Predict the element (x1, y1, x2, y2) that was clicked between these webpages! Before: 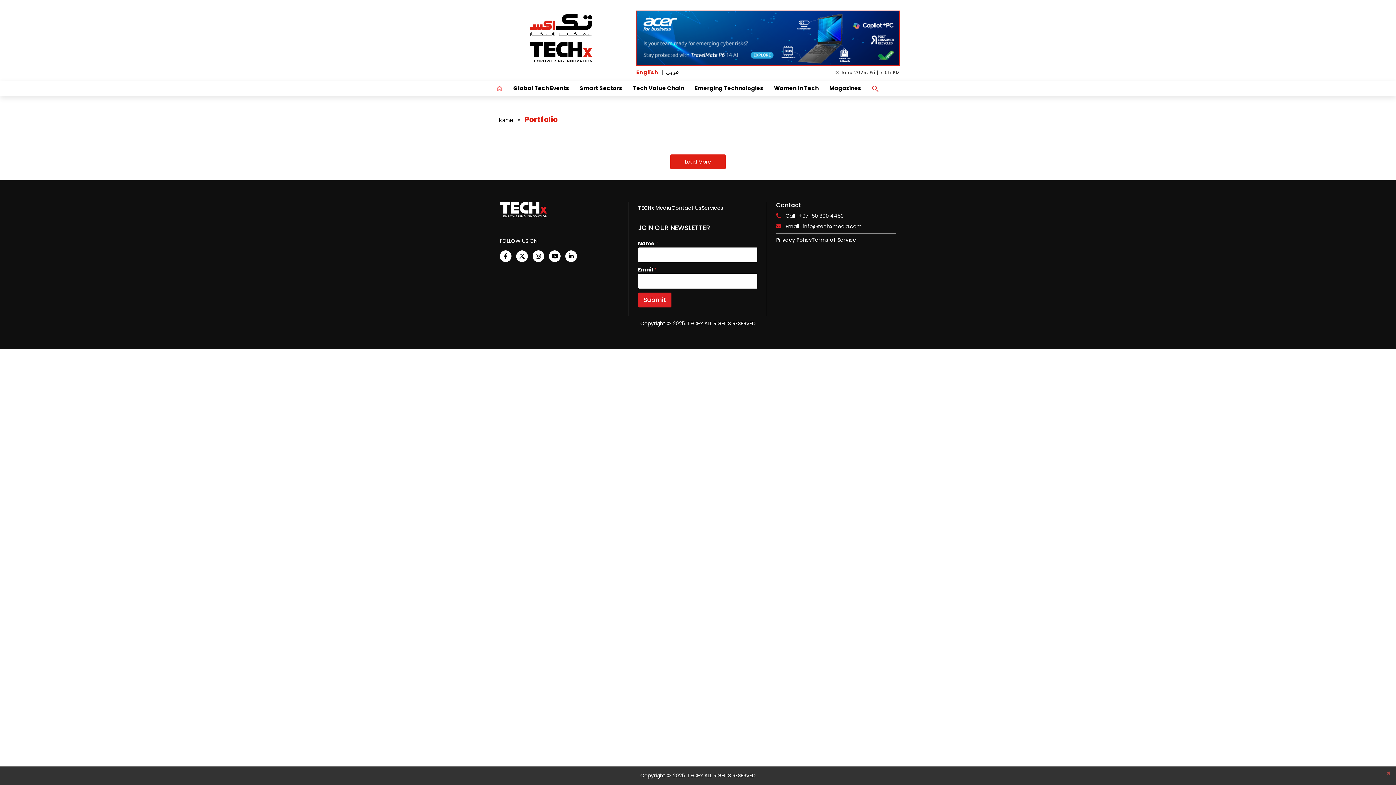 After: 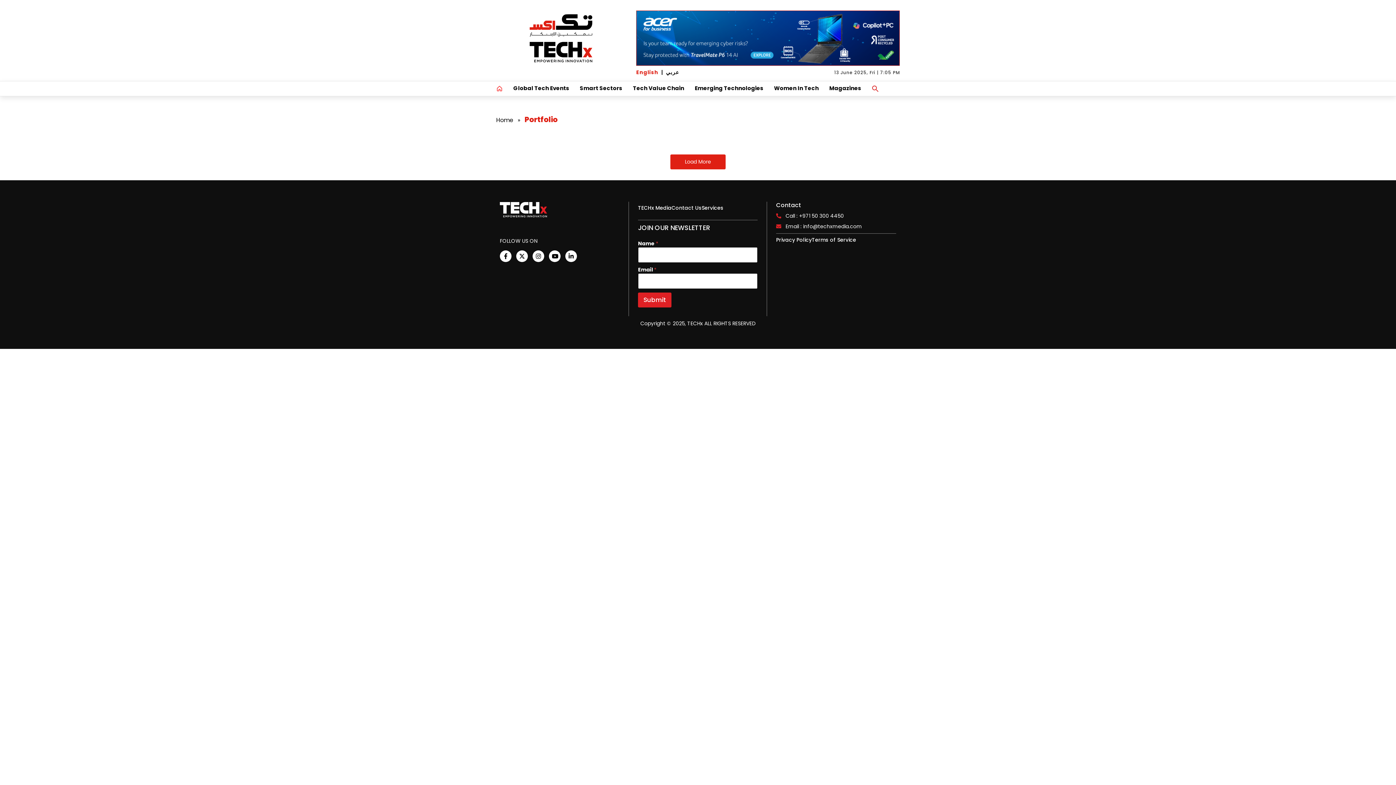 Action: label: × bbox: (1386, 768, 1390, 778)